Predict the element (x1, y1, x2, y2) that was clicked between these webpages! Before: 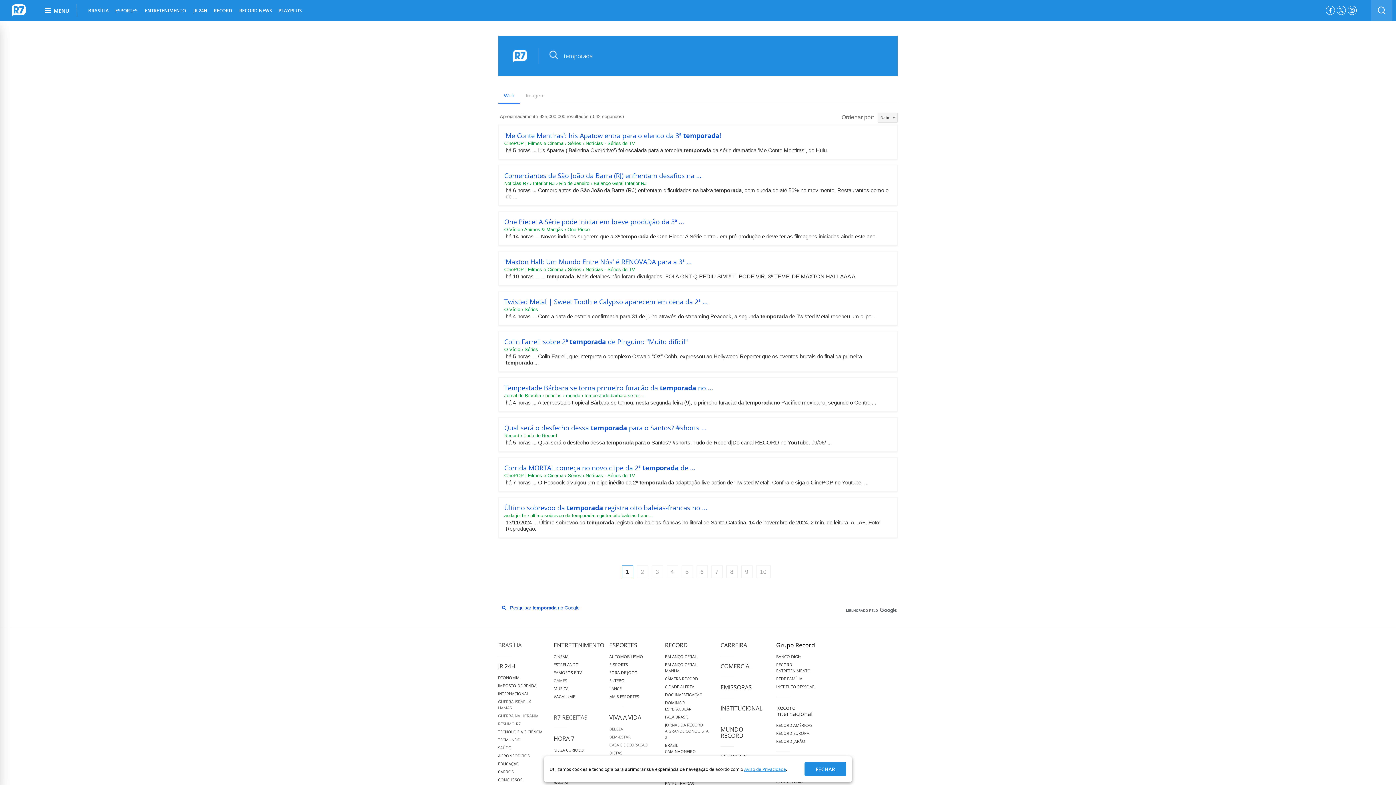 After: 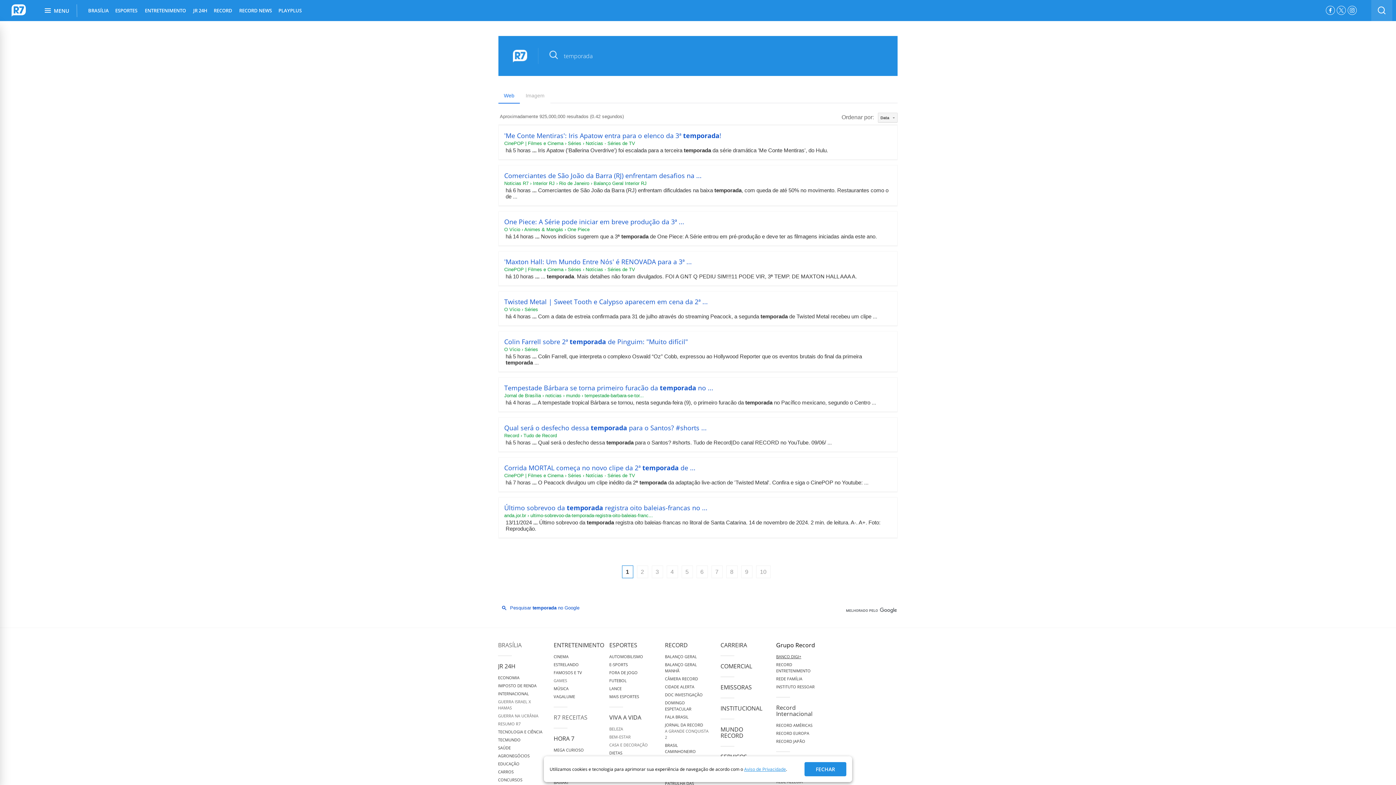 Action: label: BANCO DIGI+ bbox: (776, 654, 801, 659)